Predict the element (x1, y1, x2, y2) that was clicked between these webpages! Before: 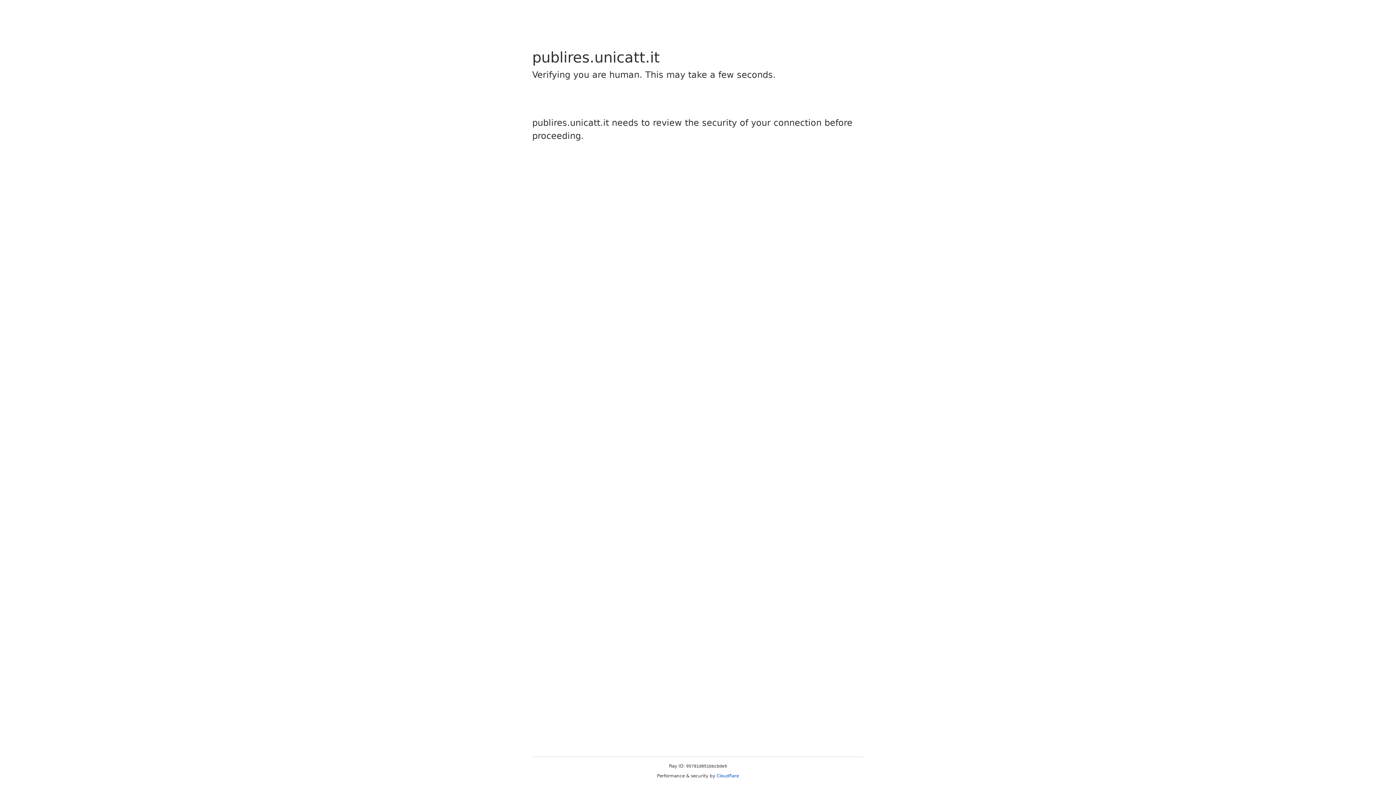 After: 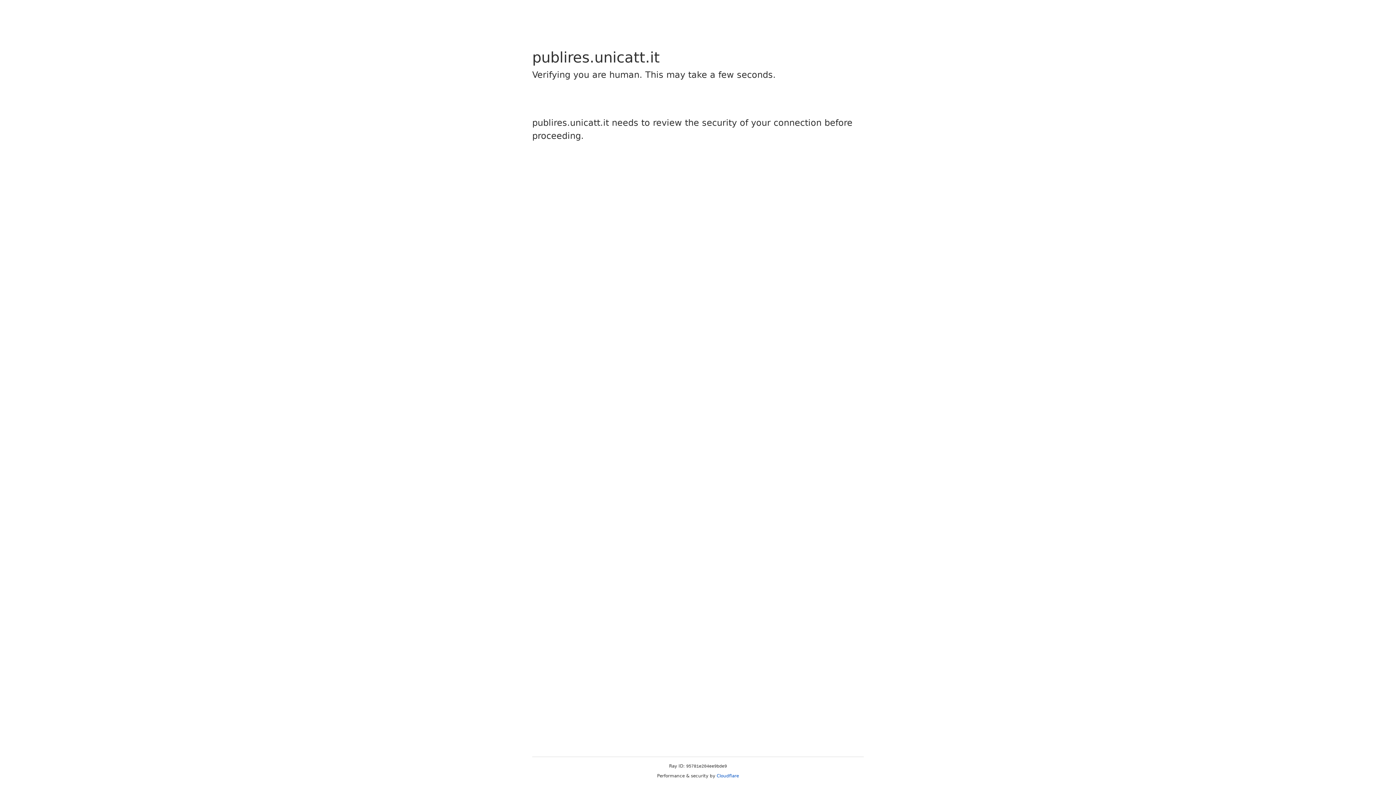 Action: label: Cloudflare bbox: (716, 773, 739, 778)